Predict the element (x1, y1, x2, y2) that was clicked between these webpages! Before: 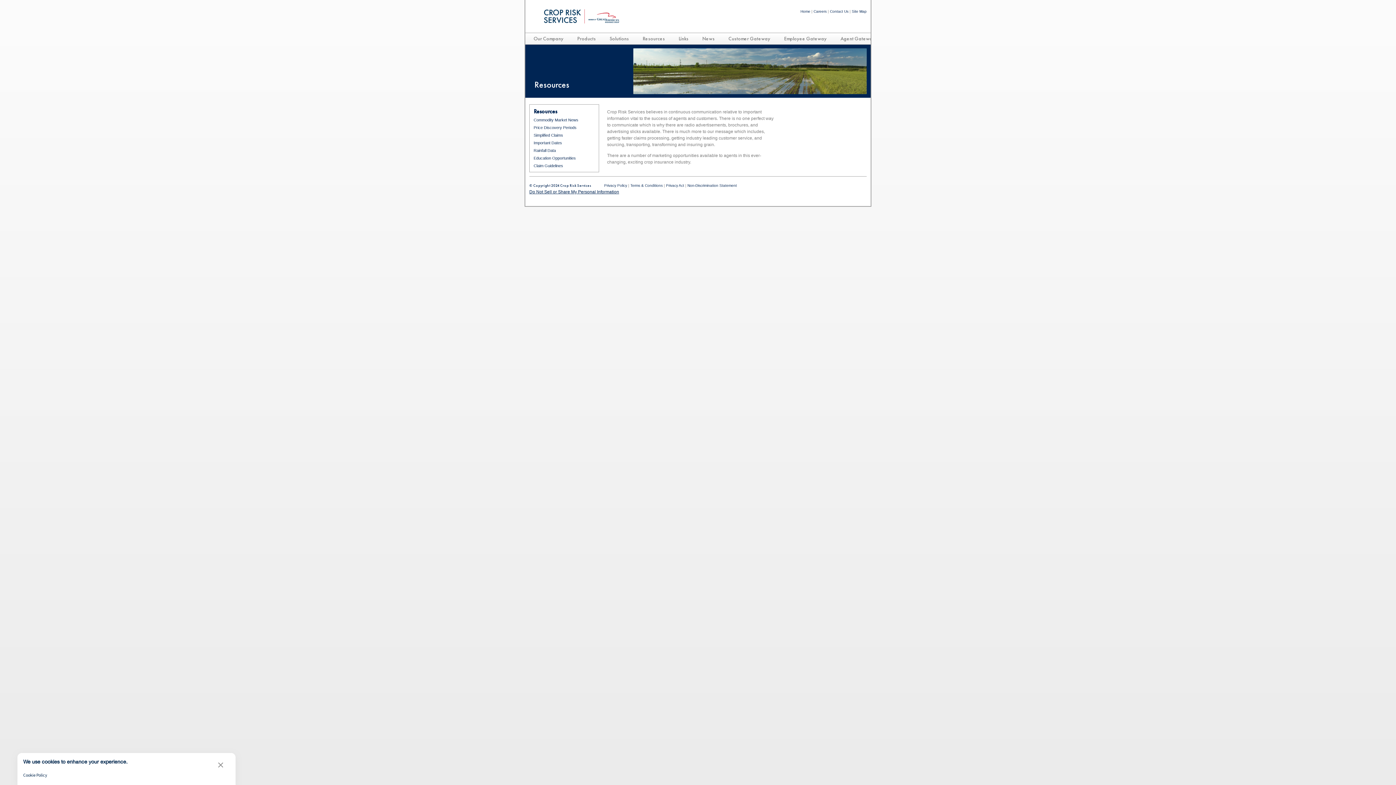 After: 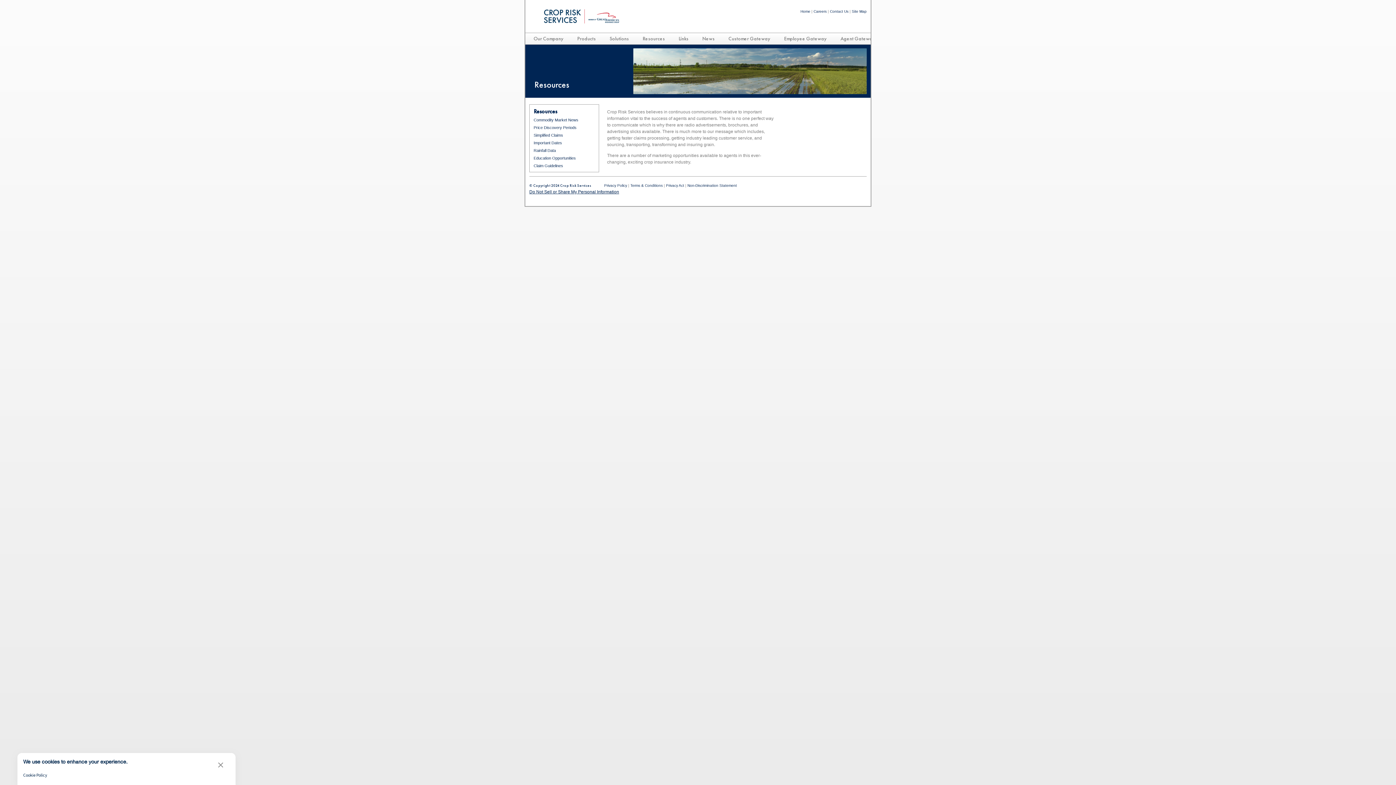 Action: label: Resources bbox: (636, 33, 672, 44)